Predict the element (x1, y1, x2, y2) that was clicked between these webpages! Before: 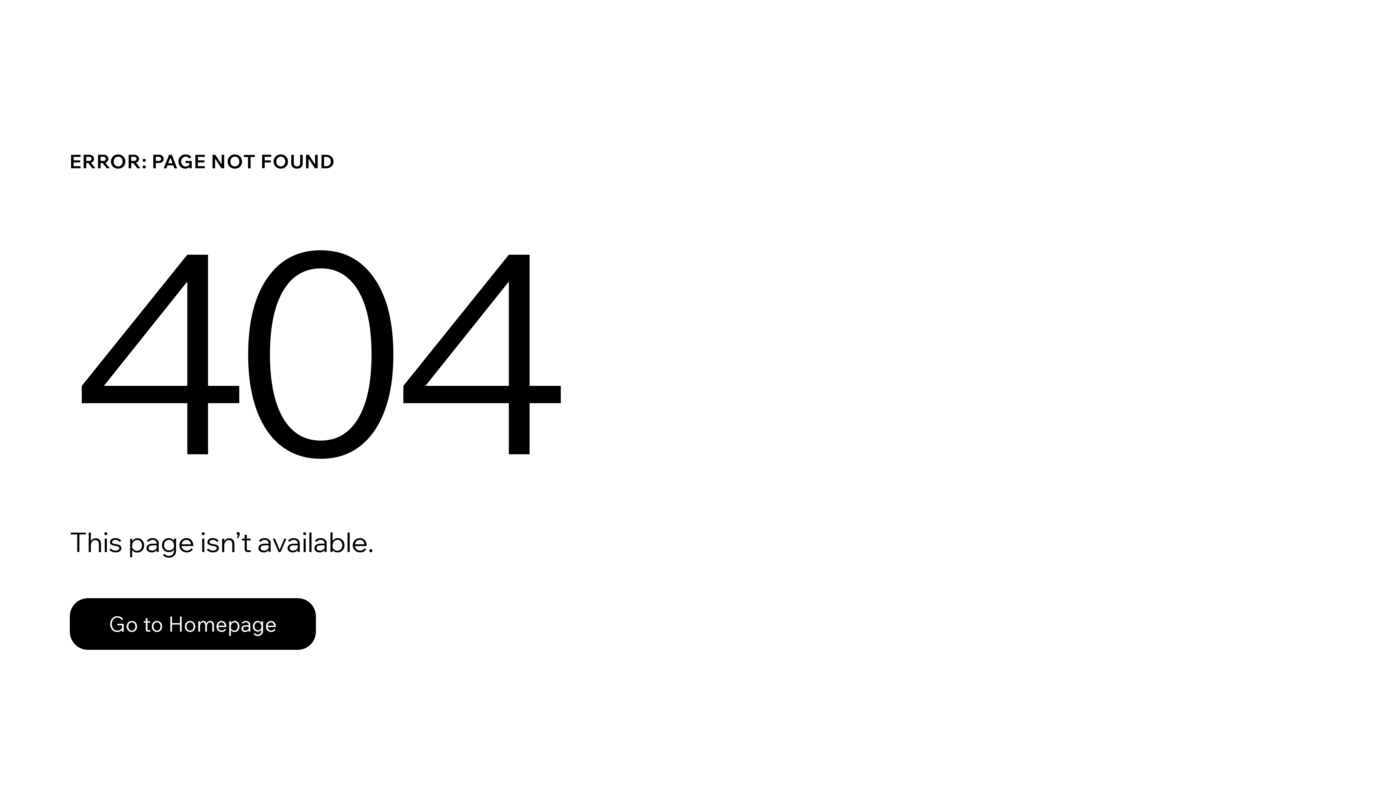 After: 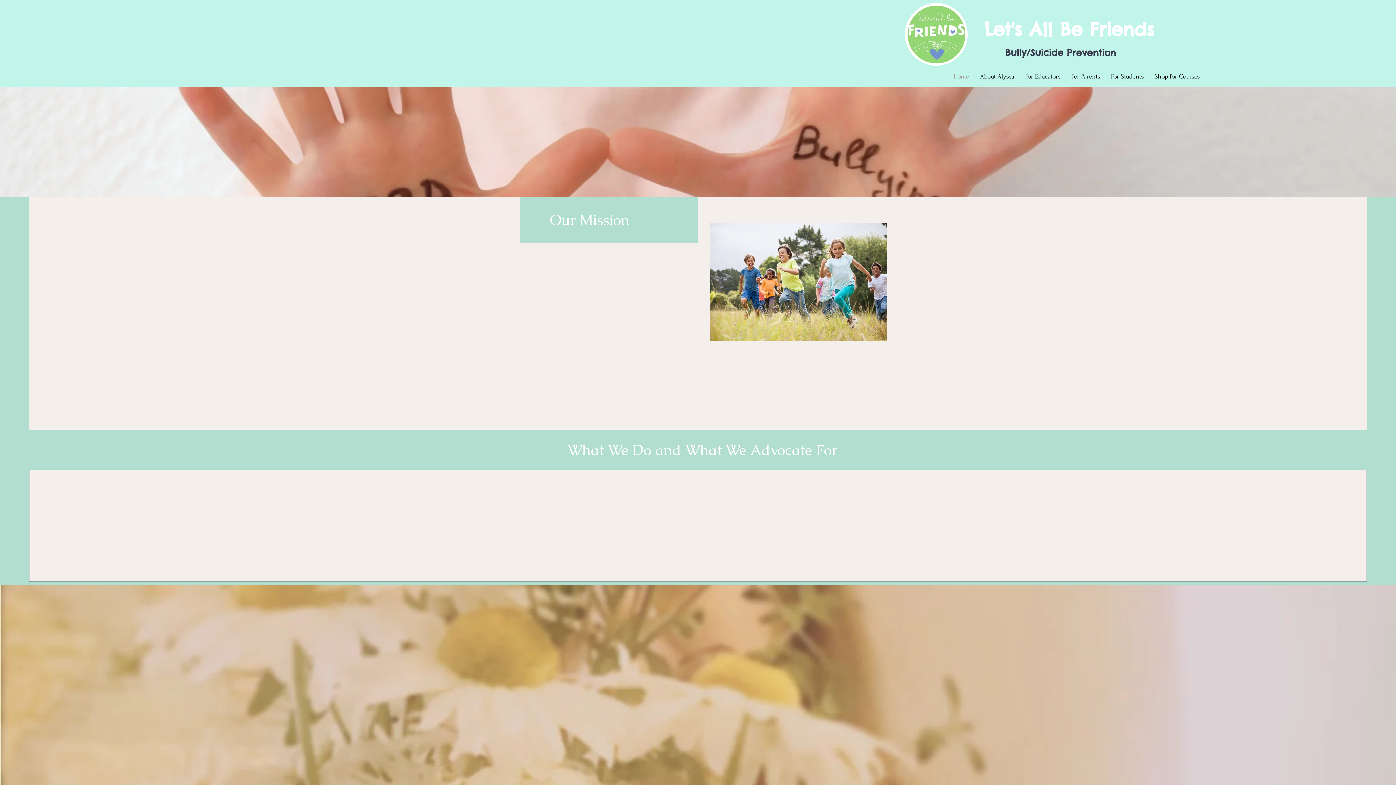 Action: bbox: (69, 582, 768, 659) label: Go to Homepage